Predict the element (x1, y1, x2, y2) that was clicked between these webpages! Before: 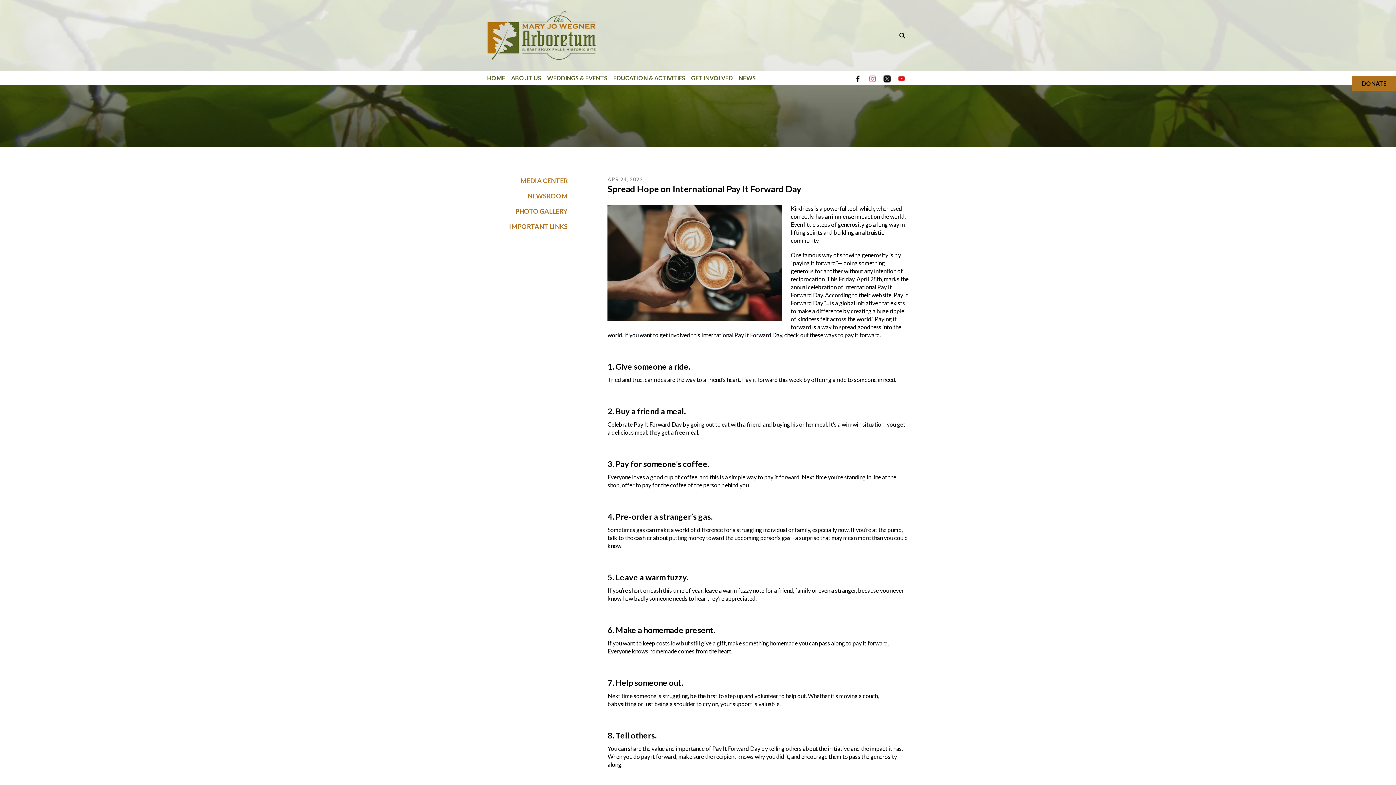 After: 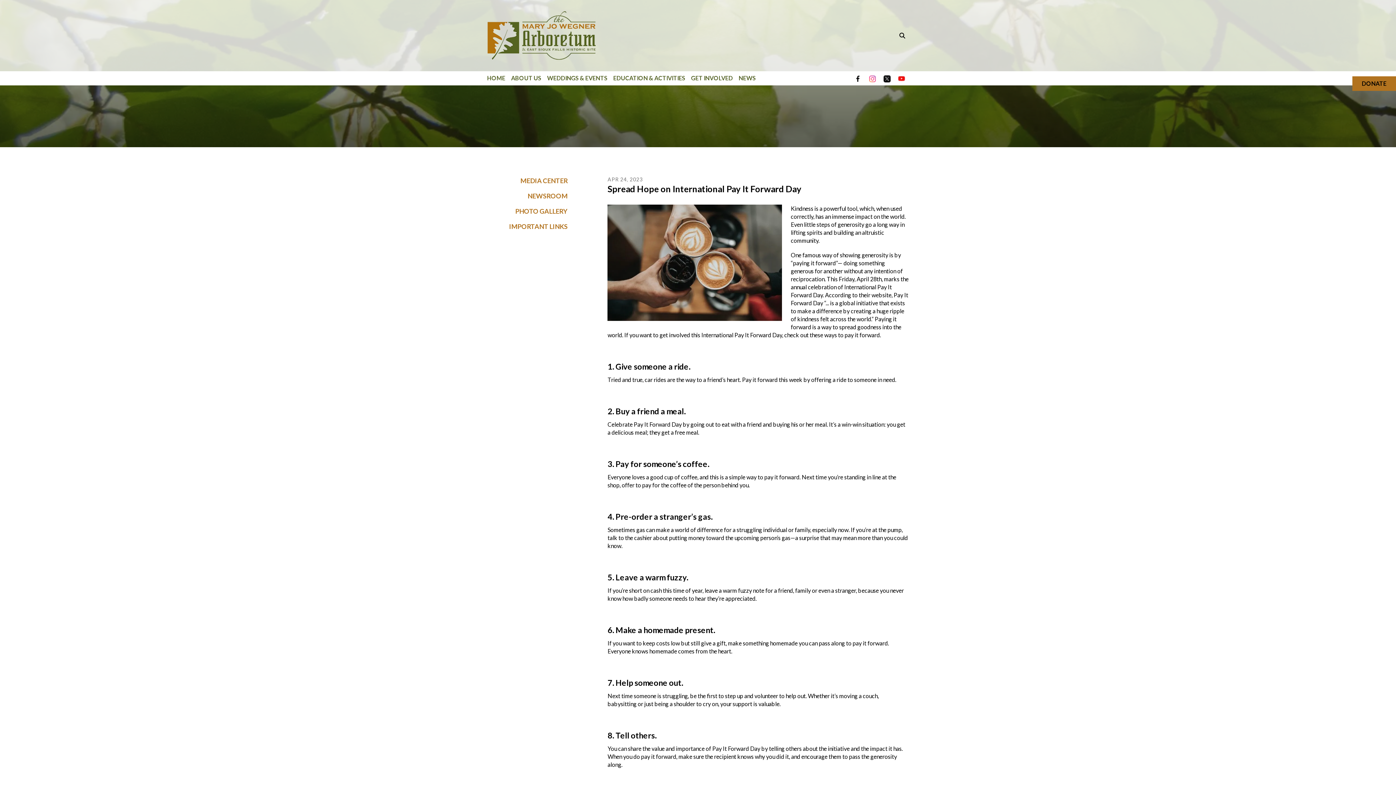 Action: bbox: (854, 71, 861, 85)